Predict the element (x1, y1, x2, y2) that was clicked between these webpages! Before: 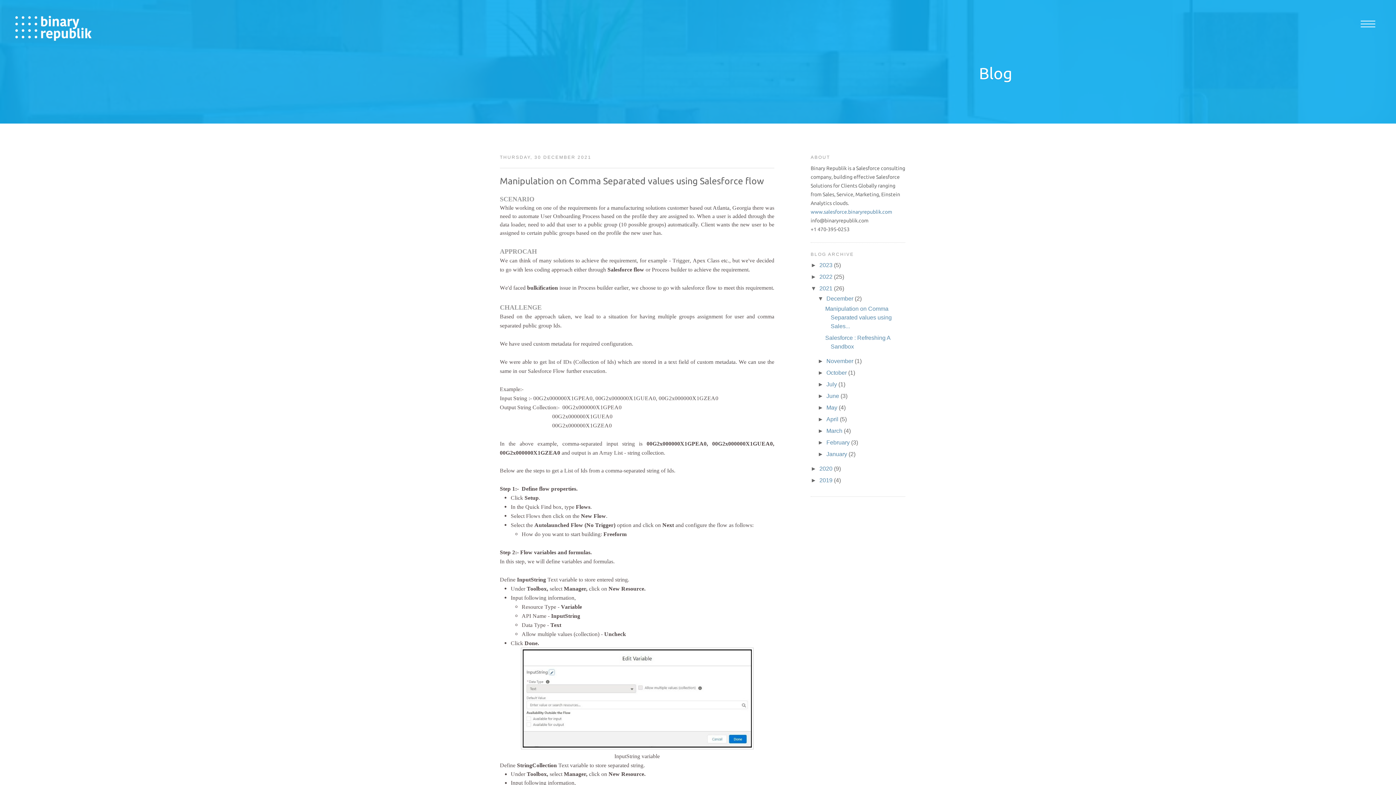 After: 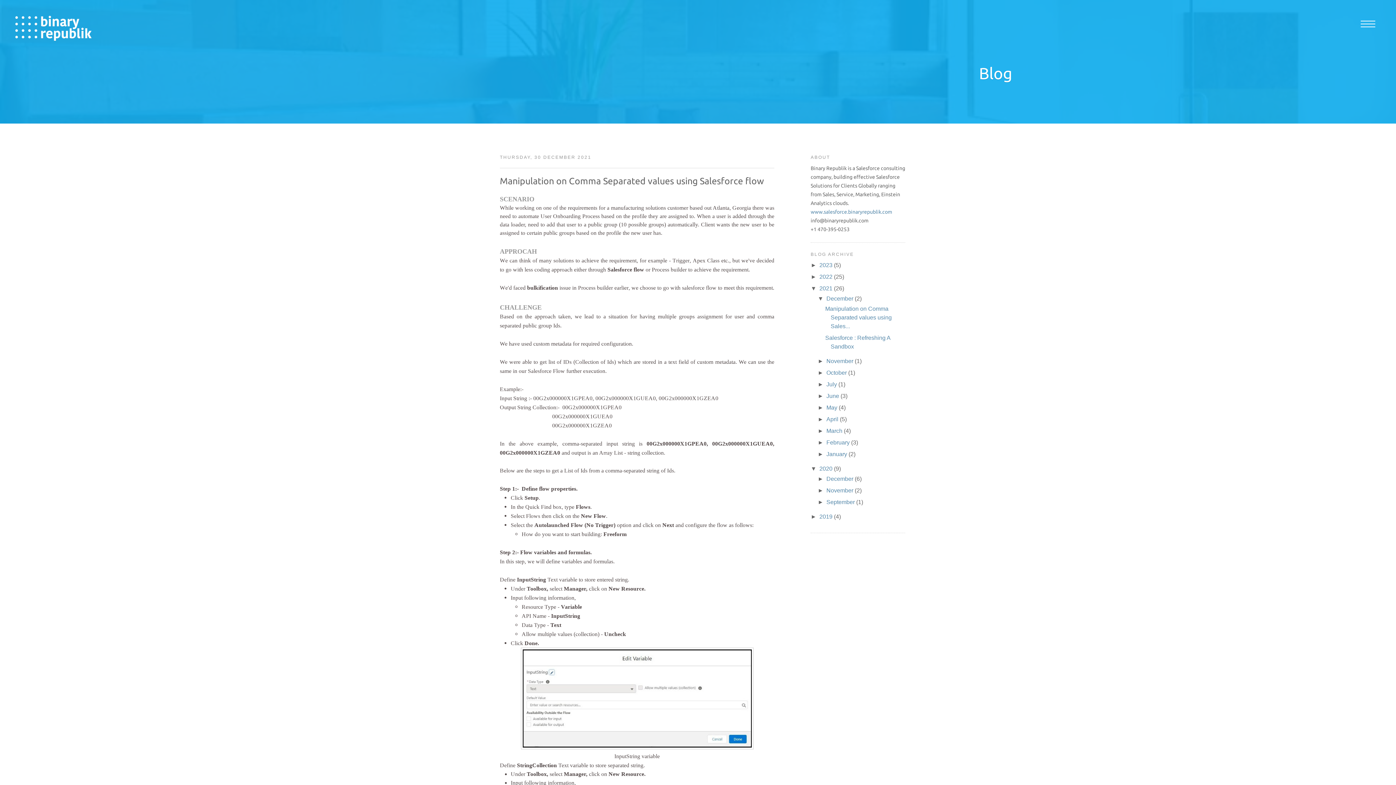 Action: label: ►   bbox: (810, 465, 819, 472)